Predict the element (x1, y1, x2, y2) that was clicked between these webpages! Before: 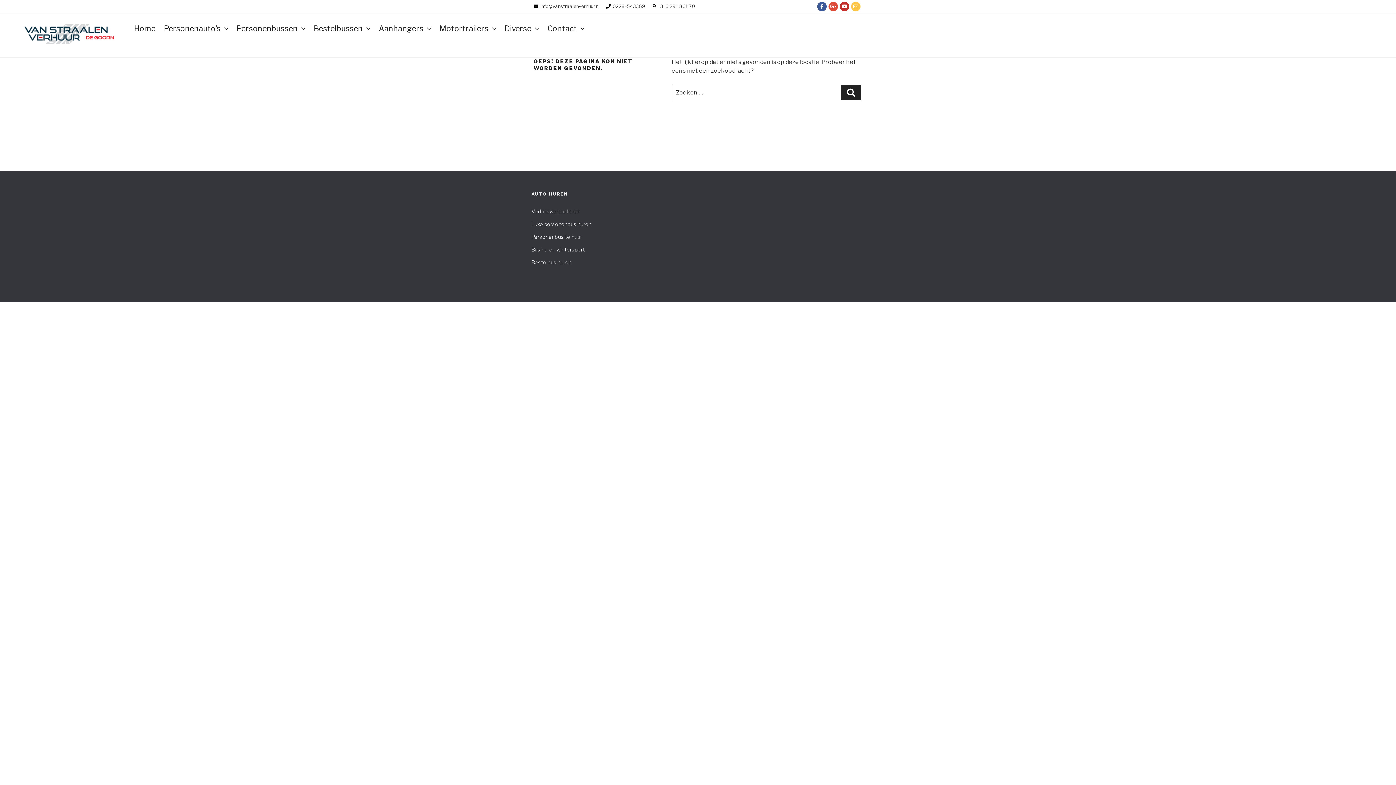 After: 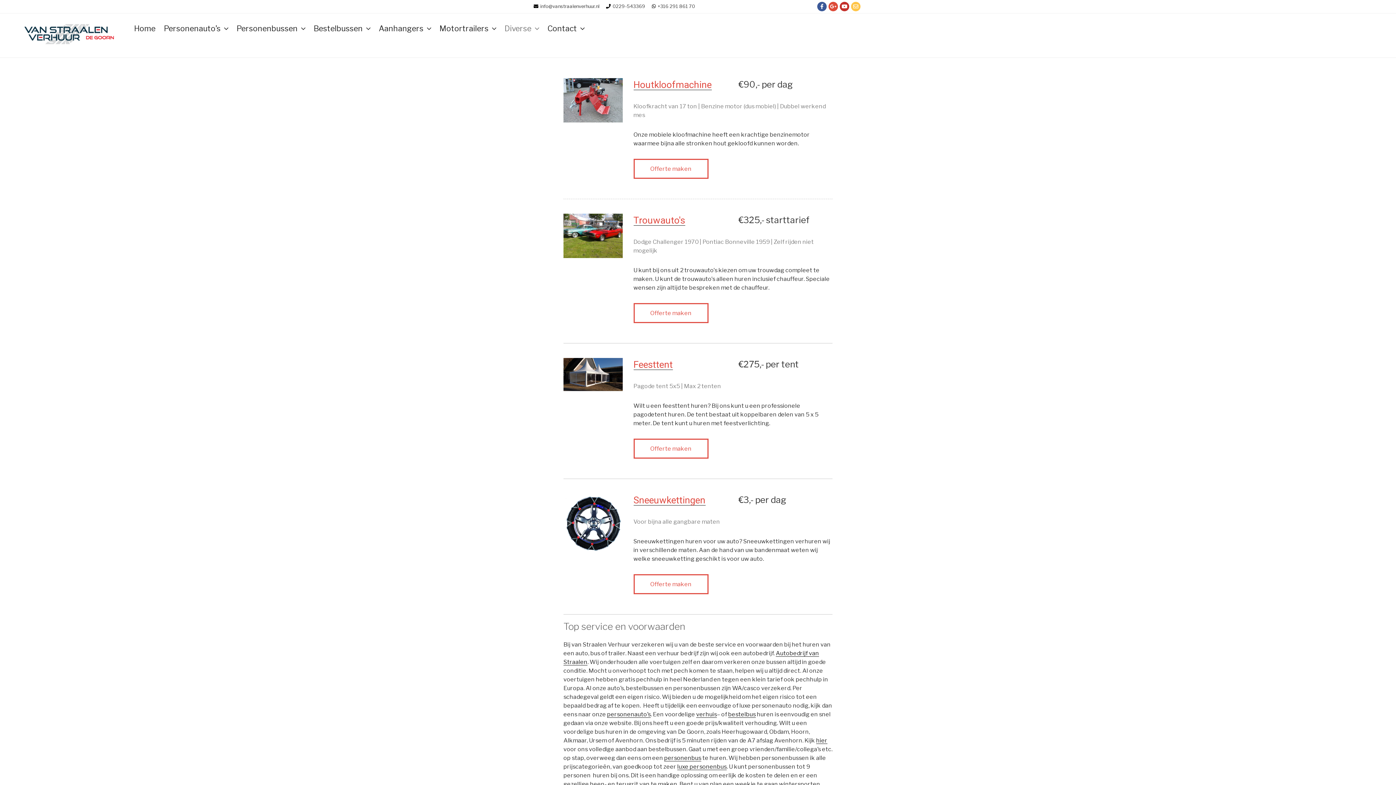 Action: label: Diverse bbox: (501, 17, 542, 39)